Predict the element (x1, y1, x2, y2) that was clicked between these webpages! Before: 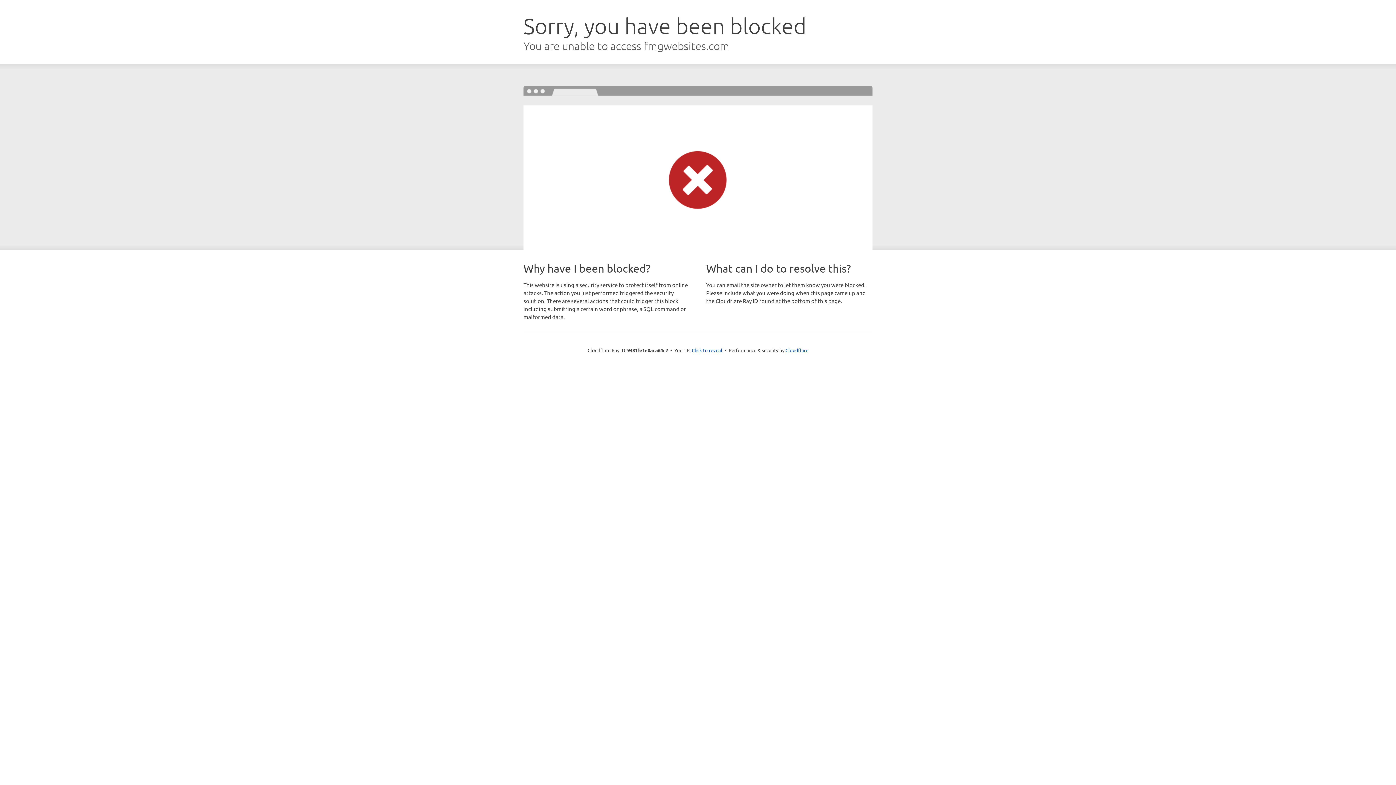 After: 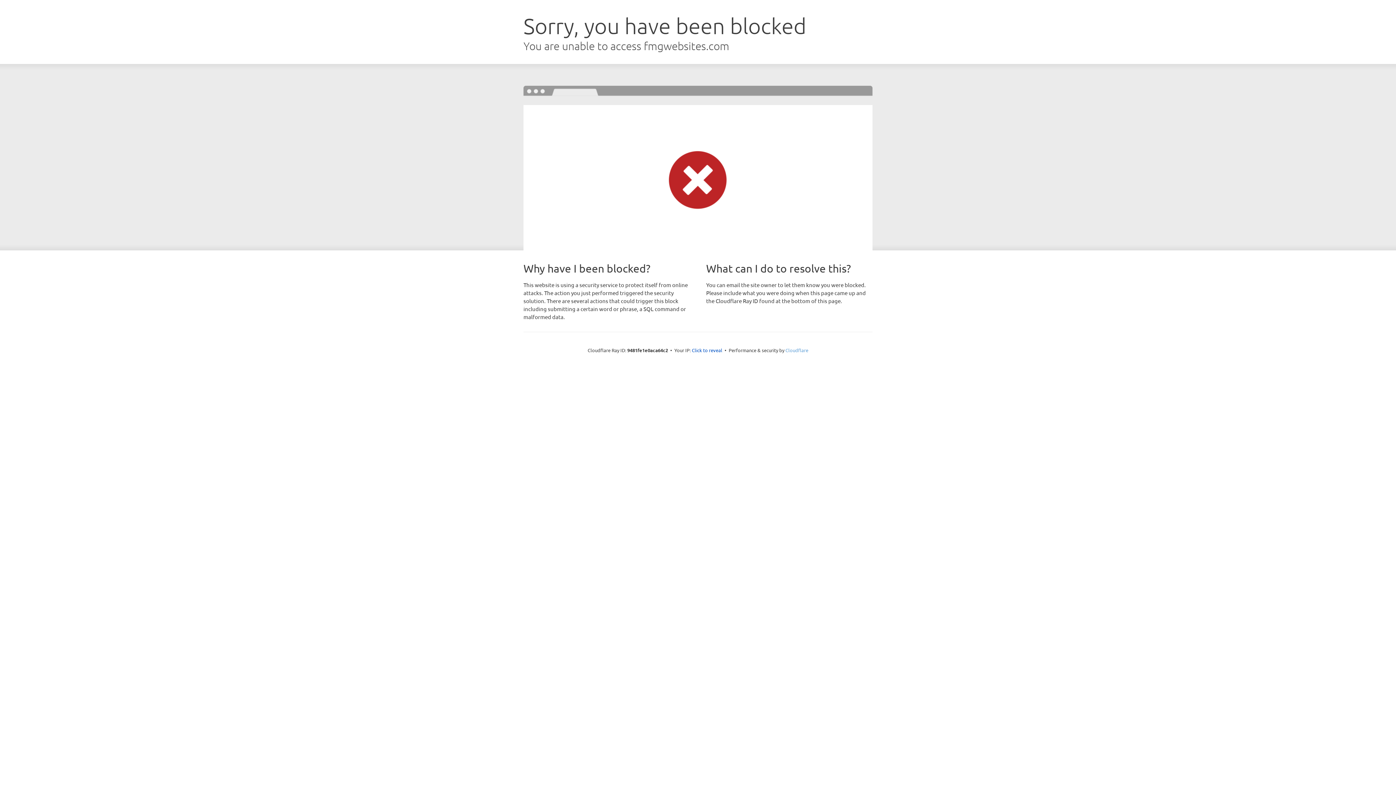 Action: bbox: (785, 347, 808, 353) label: Cloudflare